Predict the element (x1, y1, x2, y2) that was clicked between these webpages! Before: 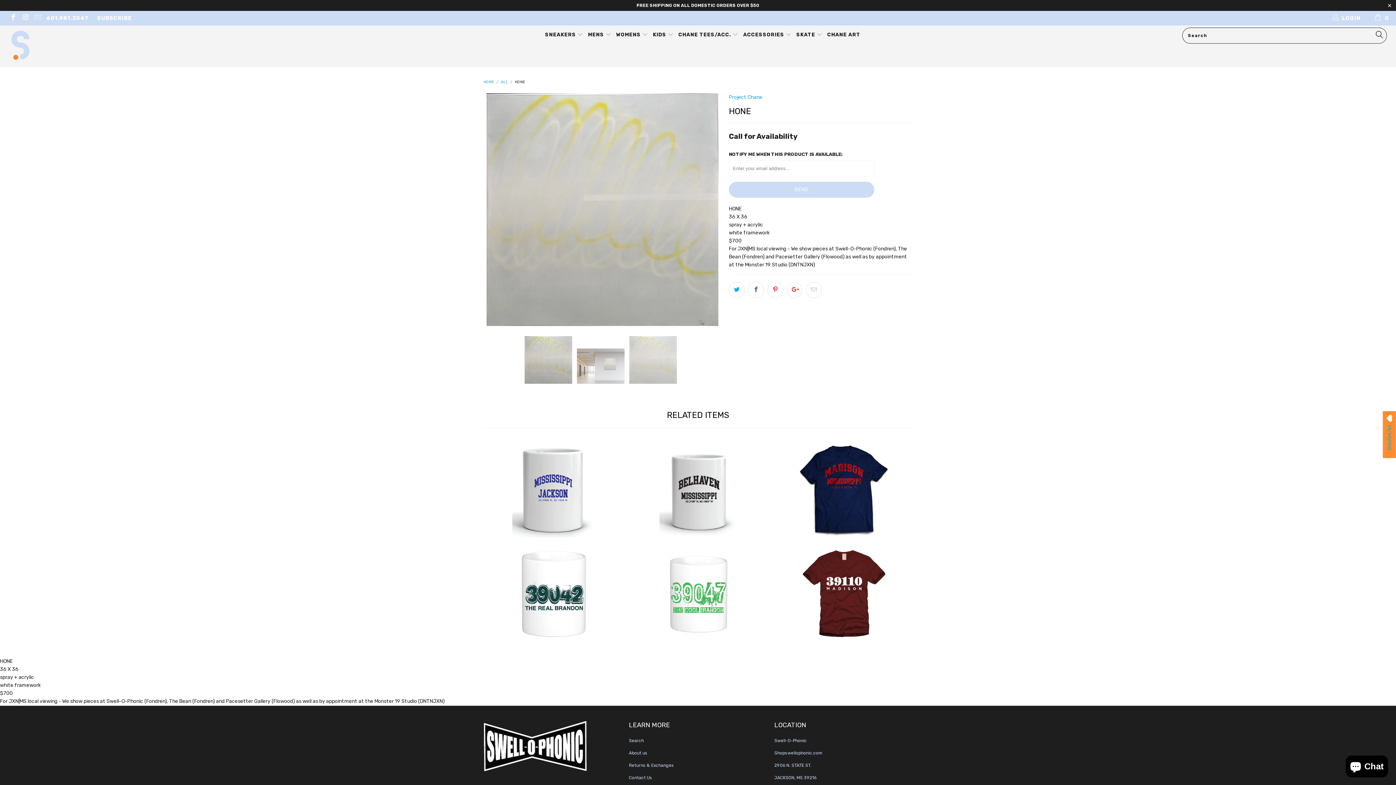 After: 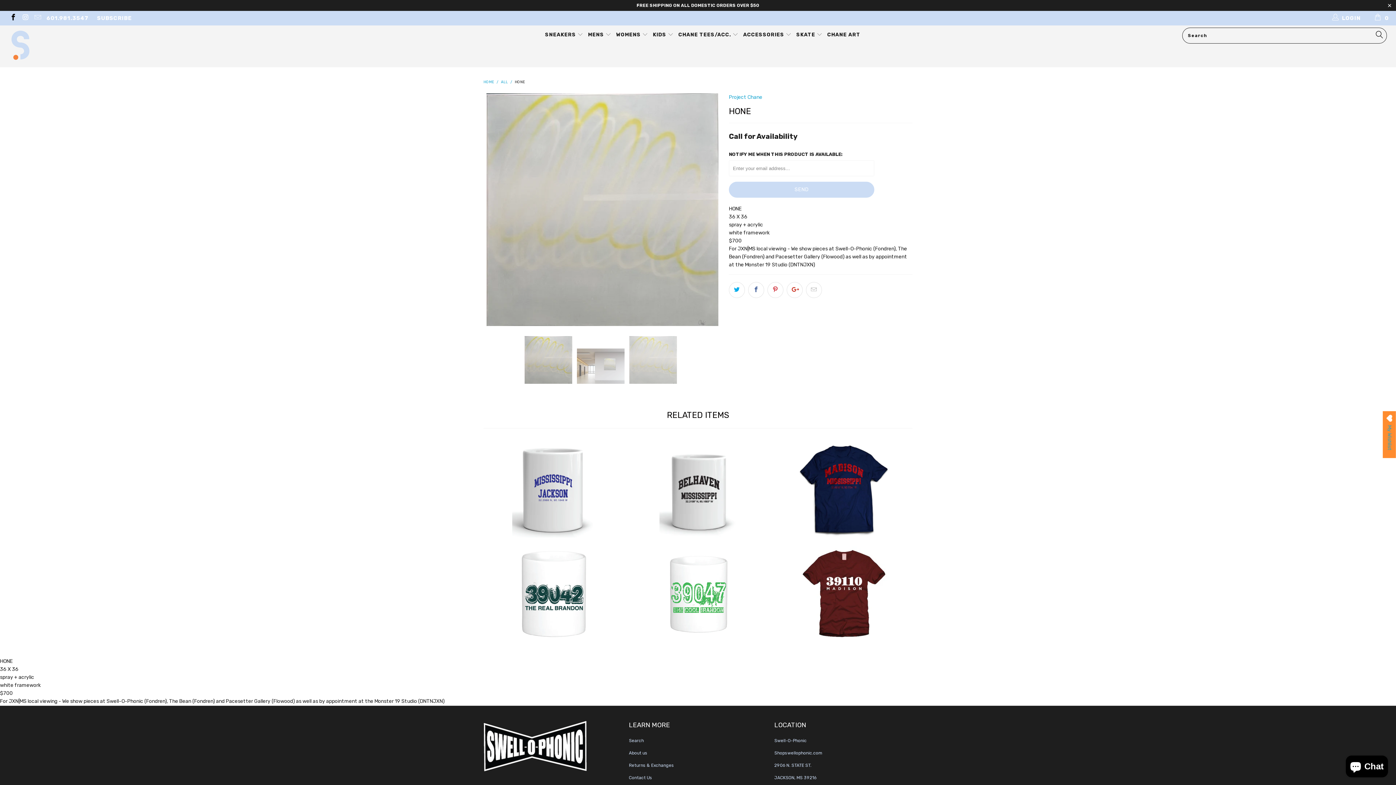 Action: bbox: (9, 14, 16, 21)